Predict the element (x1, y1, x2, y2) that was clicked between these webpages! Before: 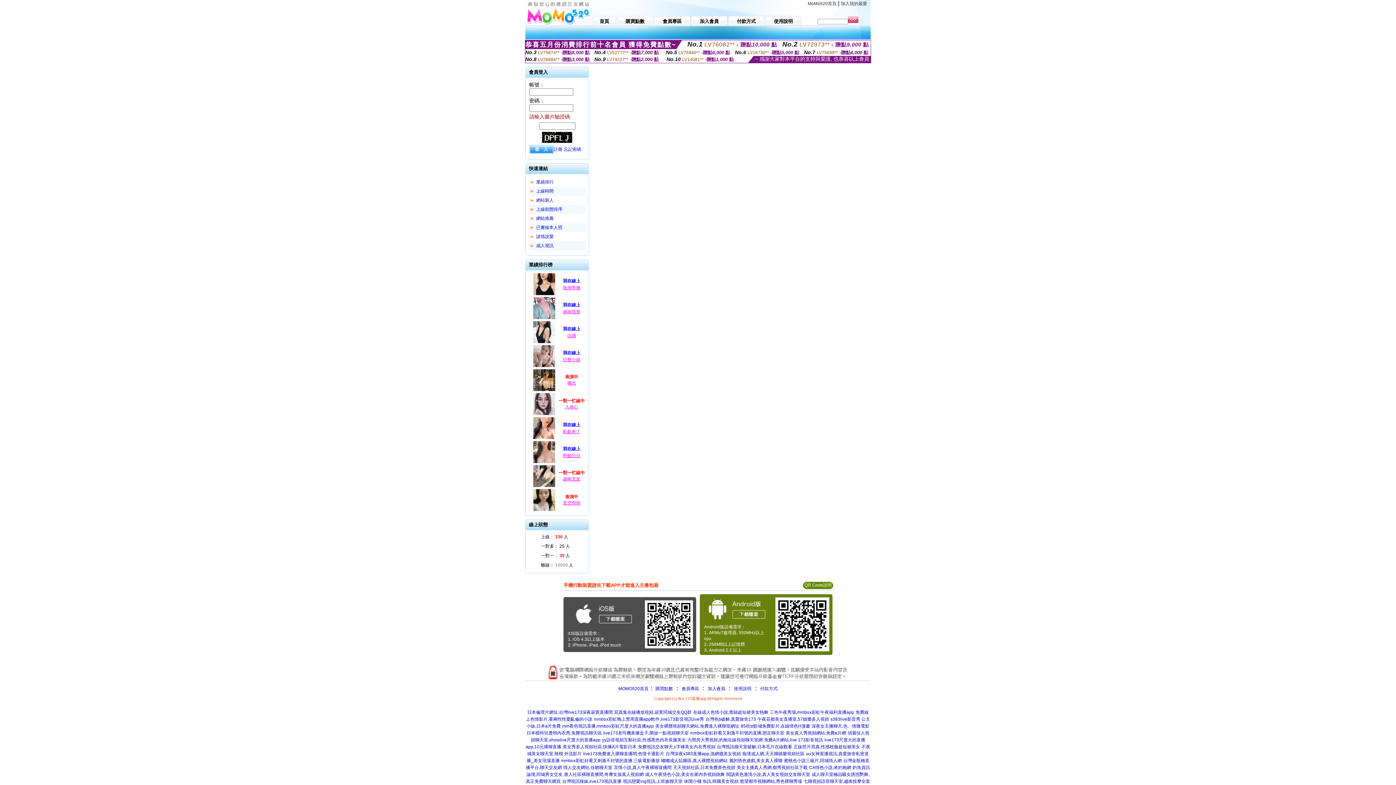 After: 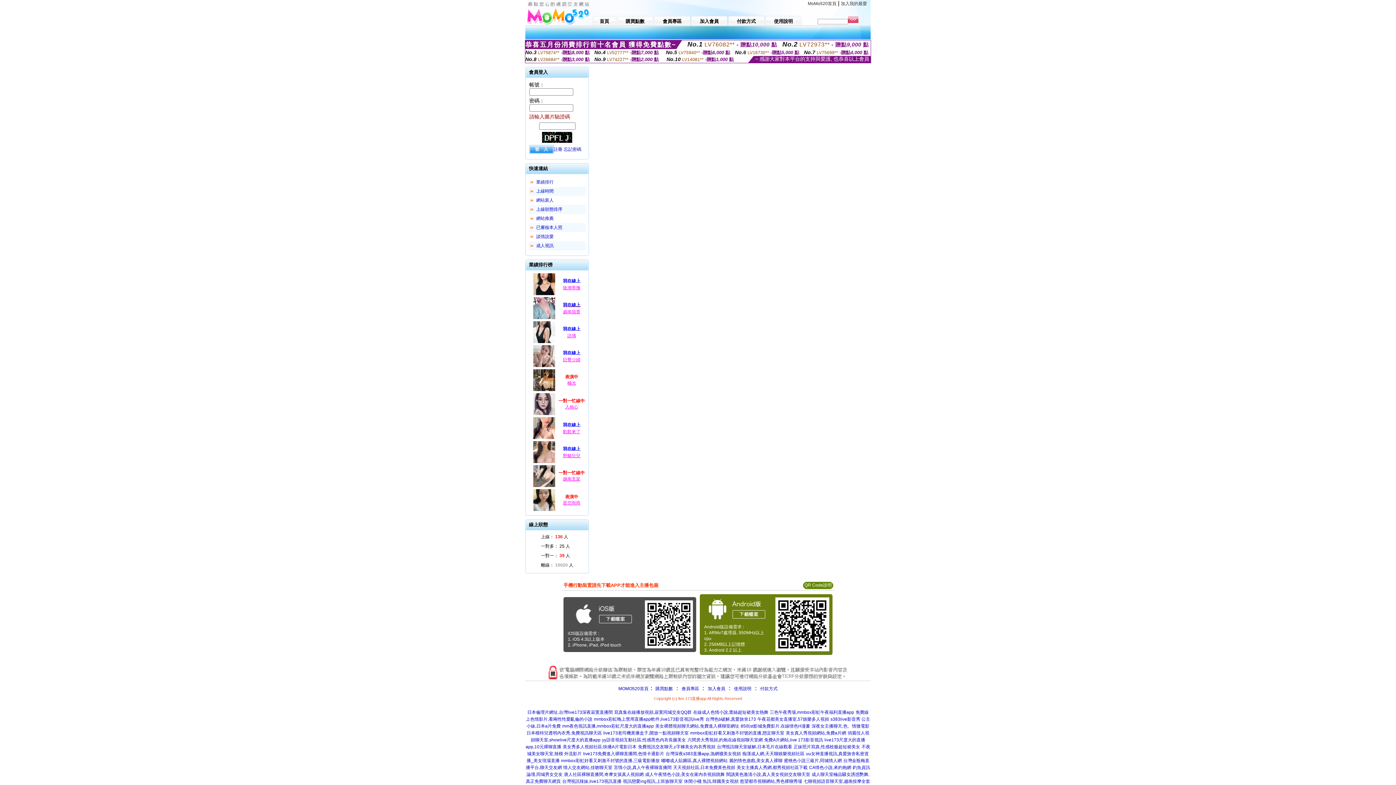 Action: label: 我在線上 bbox: (556, 301, 587, 309)